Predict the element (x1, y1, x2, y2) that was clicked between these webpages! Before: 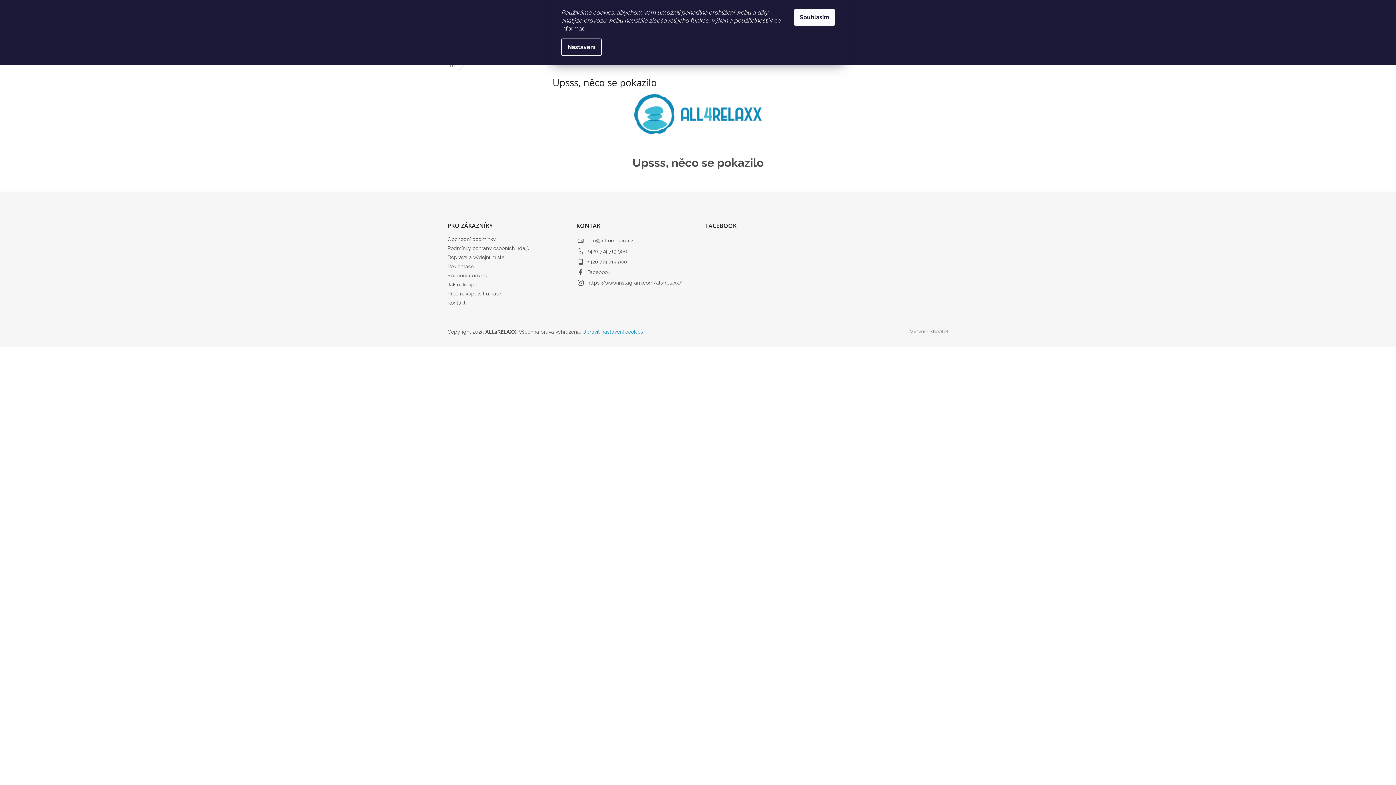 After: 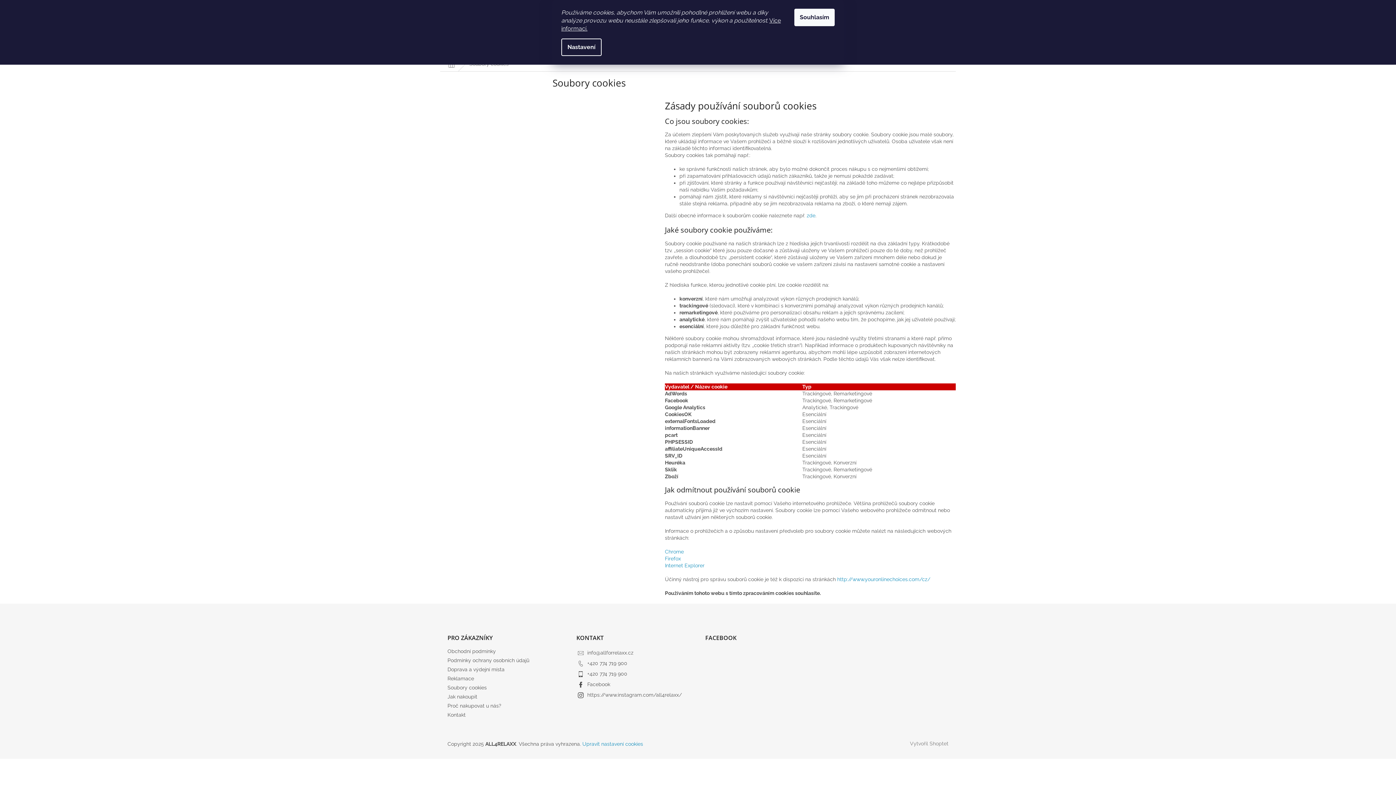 Action: label: Soubory cookies bbox: (447, 272, 486, 278)